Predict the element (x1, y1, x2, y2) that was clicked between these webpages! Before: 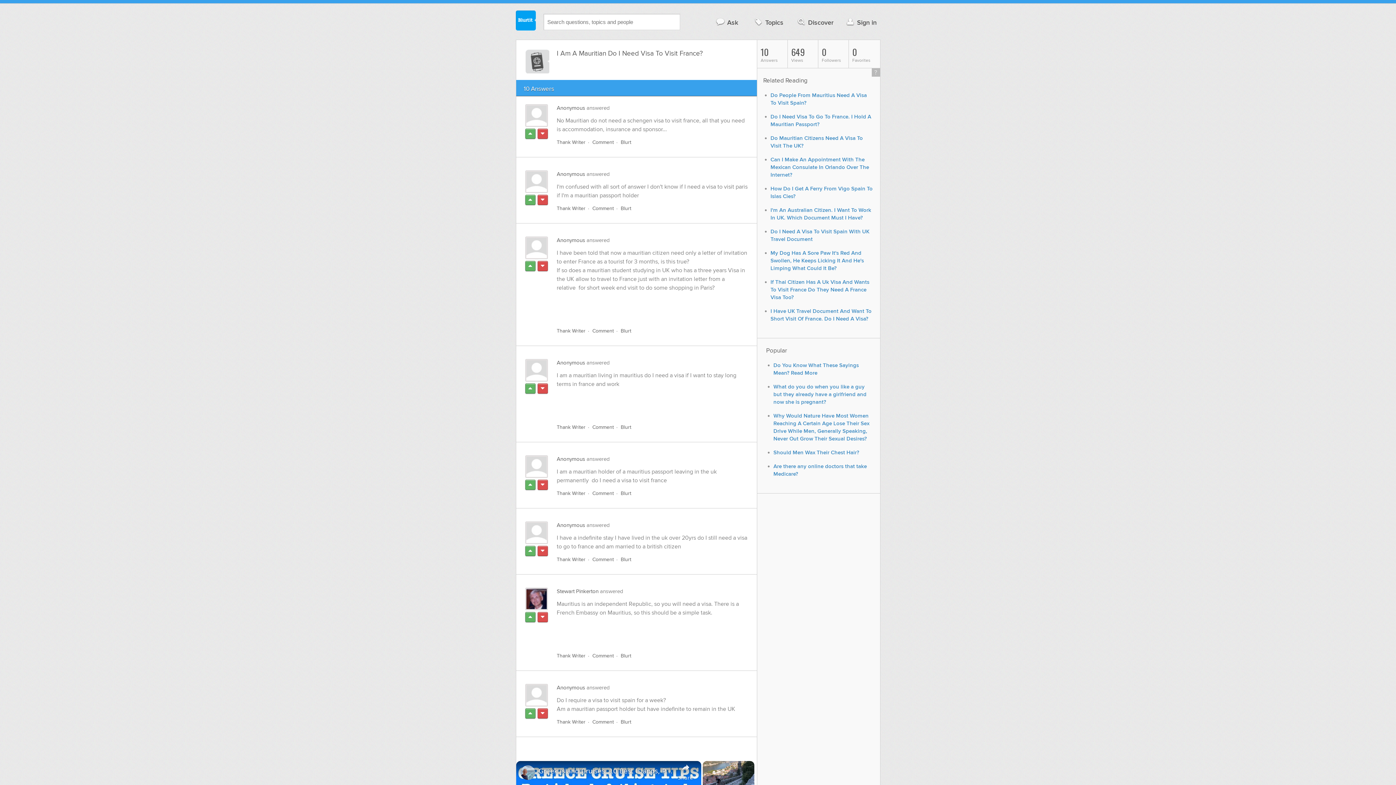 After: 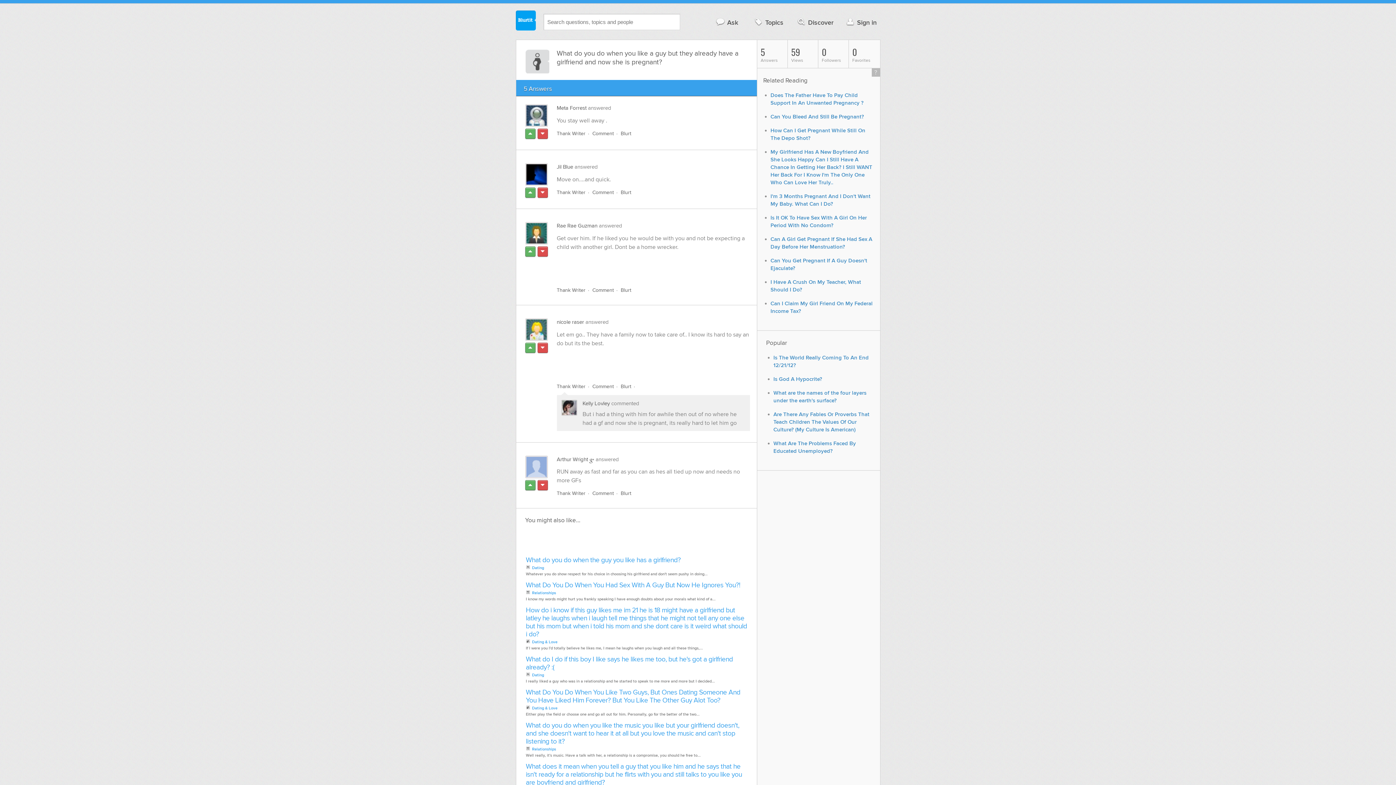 Action: label: What do you do when you like a guy but they already have a girlfriend and now she is pregnant? bbox: (773, 383, 866, 405)